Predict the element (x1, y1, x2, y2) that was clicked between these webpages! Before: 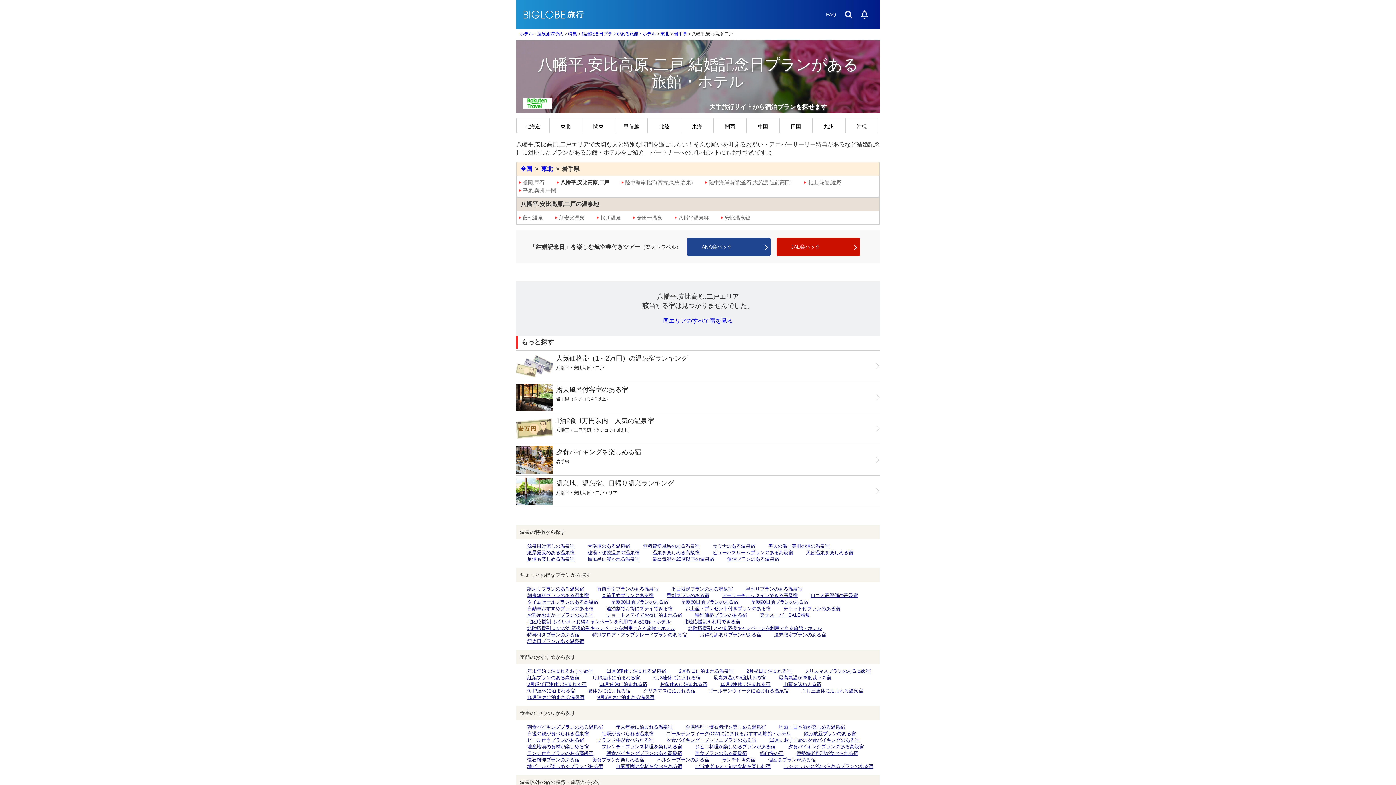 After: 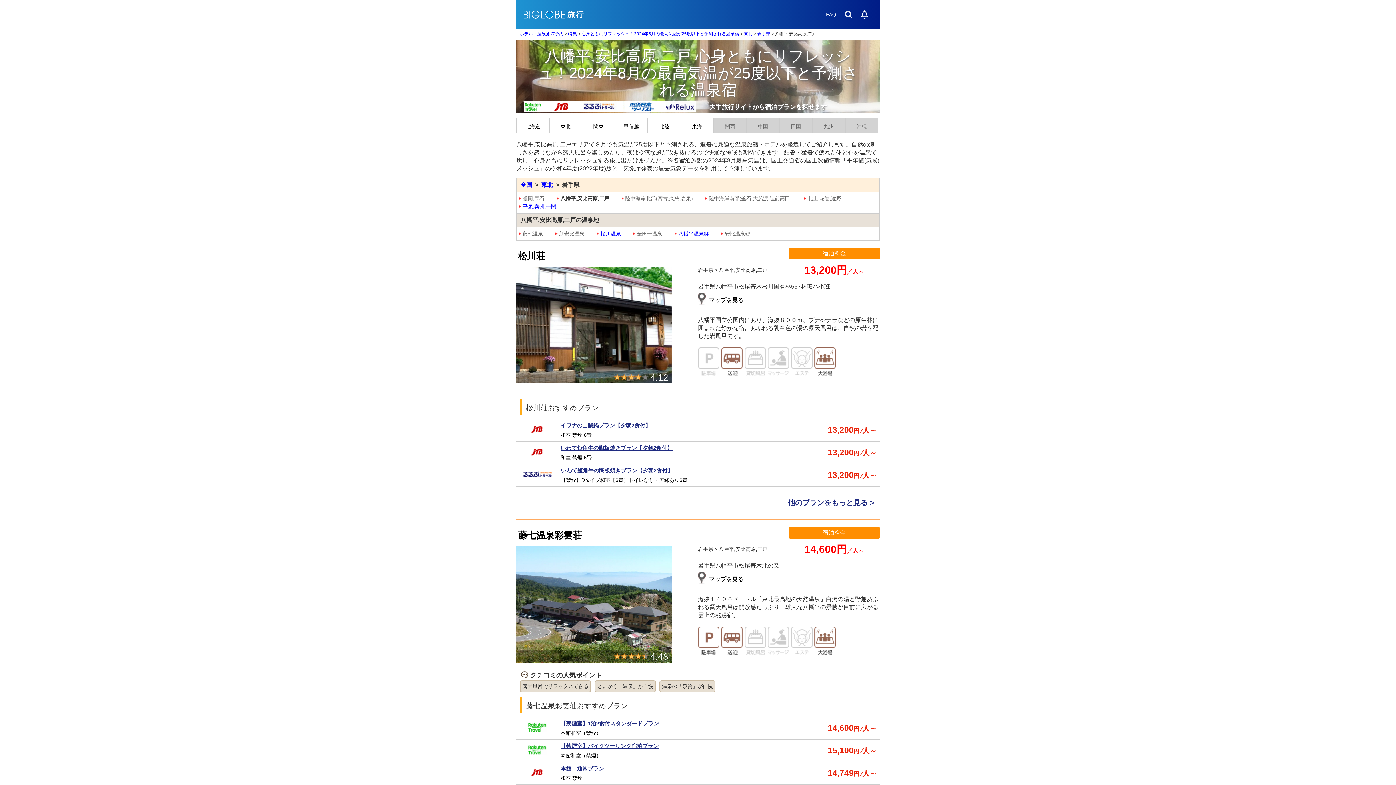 Action: bbox: (652, 556, 714, 562) label: 最高気温が25度以下の温泉宿